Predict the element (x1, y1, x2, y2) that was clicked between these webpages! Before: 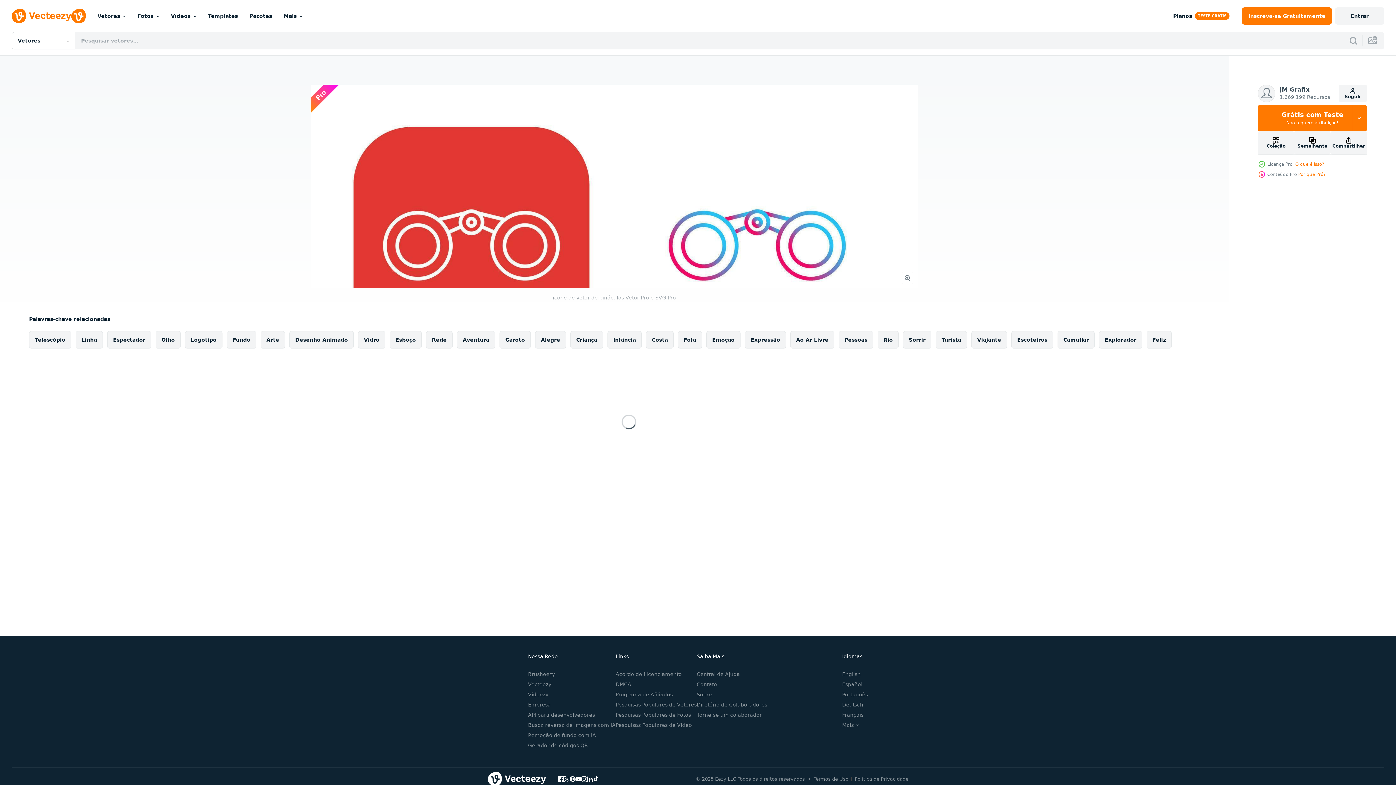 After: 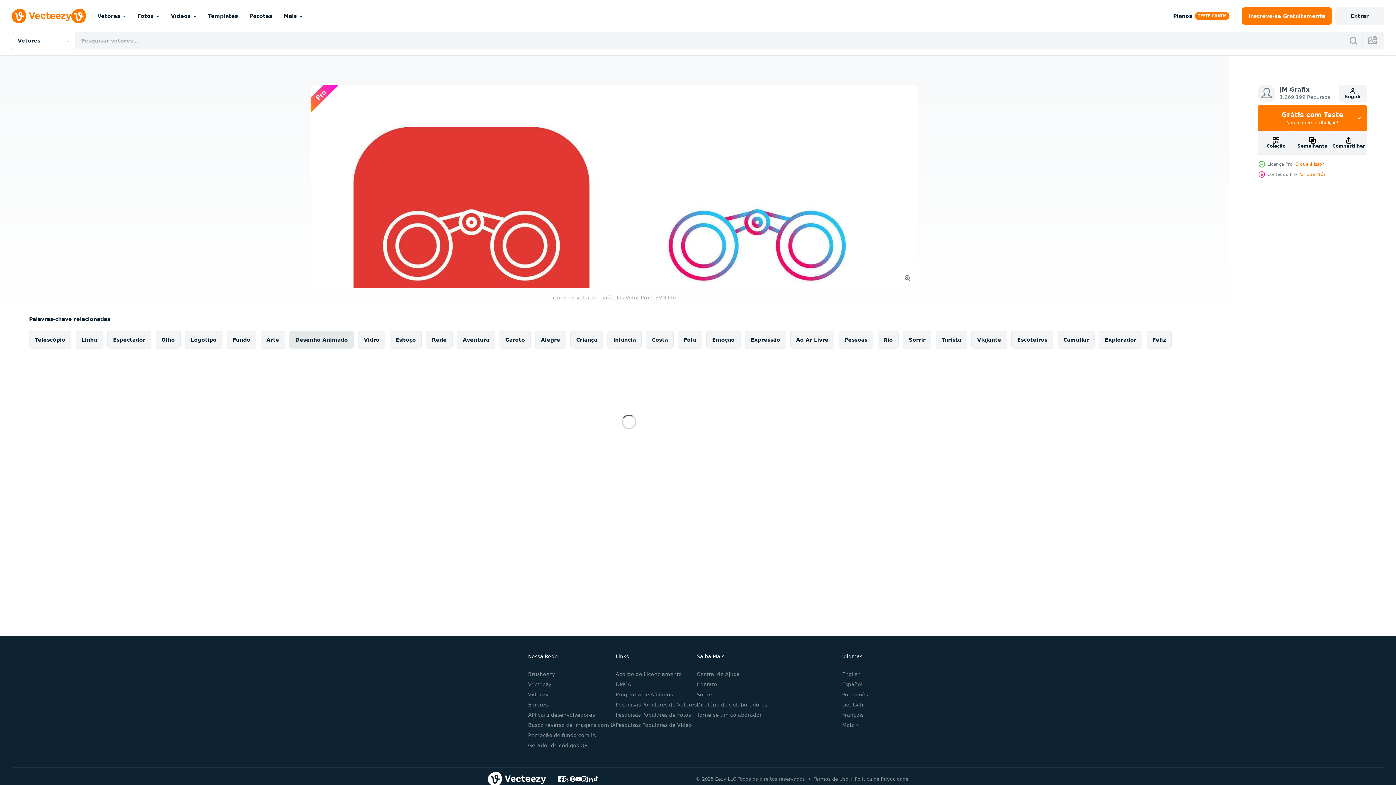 Action: label: Desenho Animado bbox: (289, 331, 353, 348)